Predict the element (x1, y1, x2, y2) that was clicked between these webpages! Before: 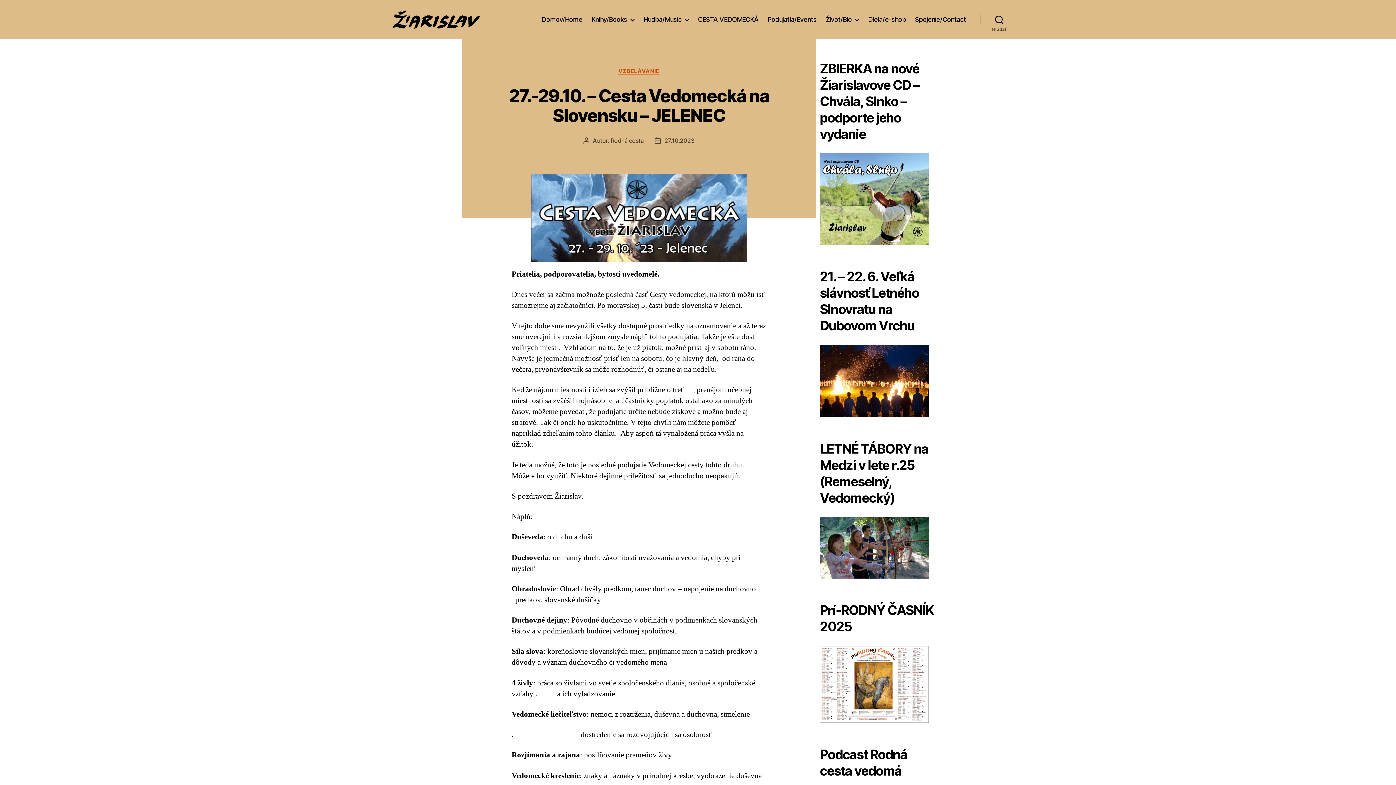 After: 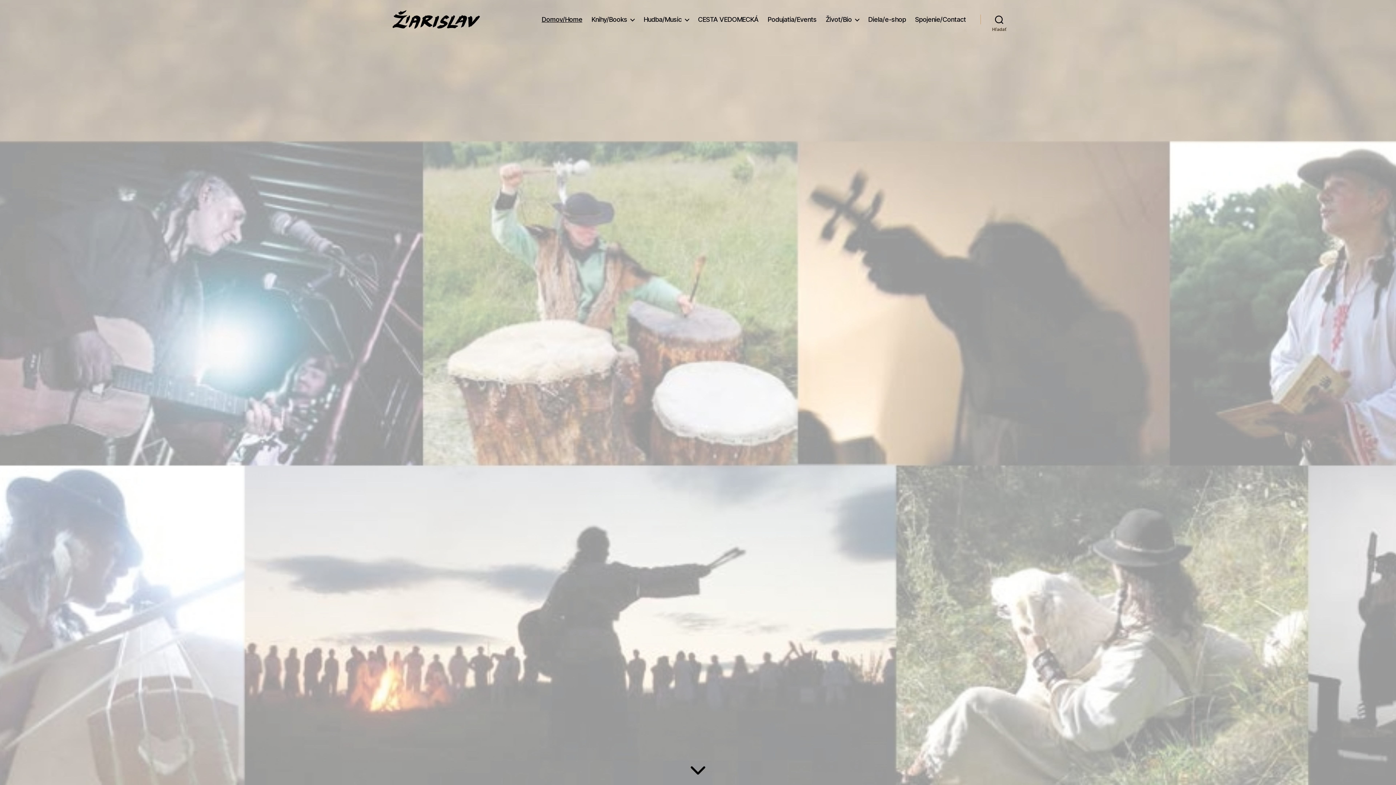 Action: bbox: (392, 10, 480, 28)